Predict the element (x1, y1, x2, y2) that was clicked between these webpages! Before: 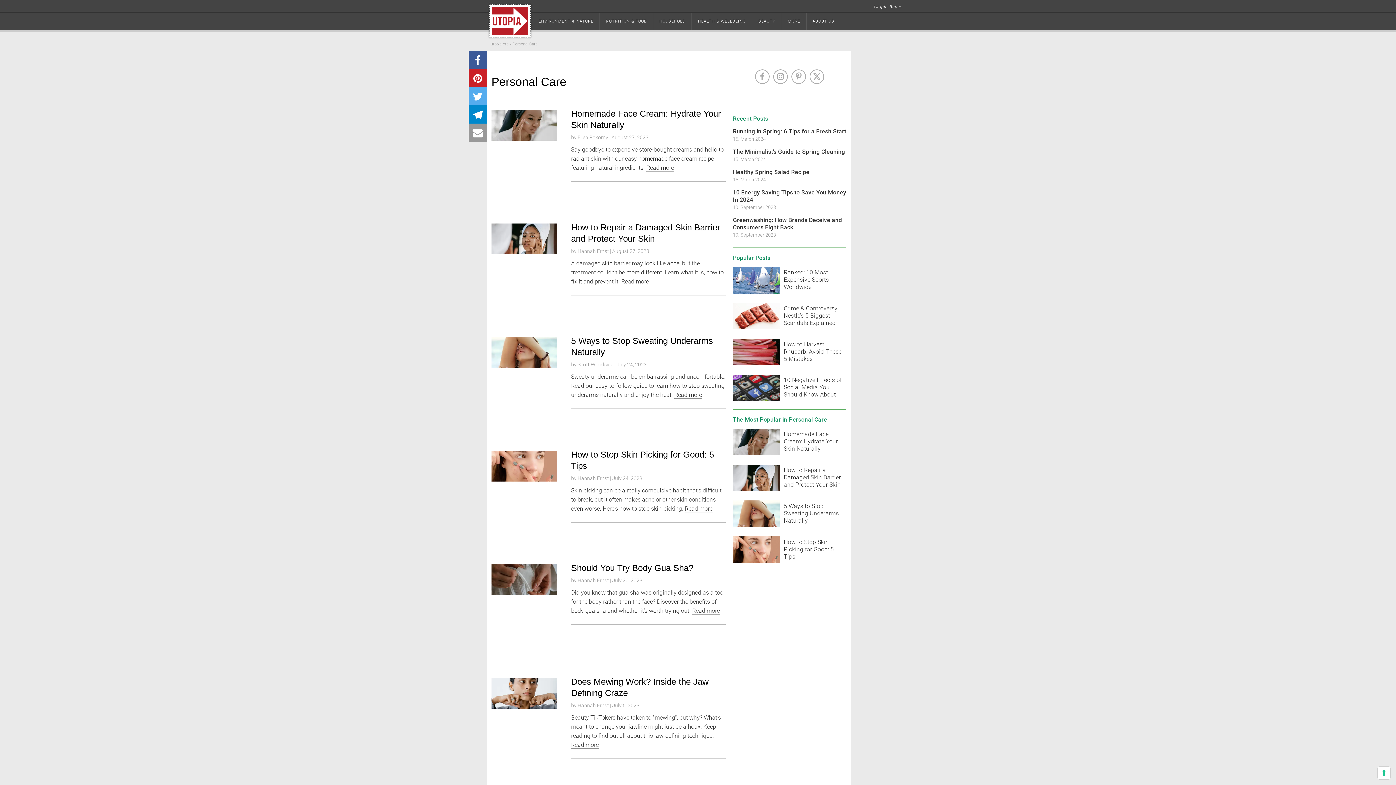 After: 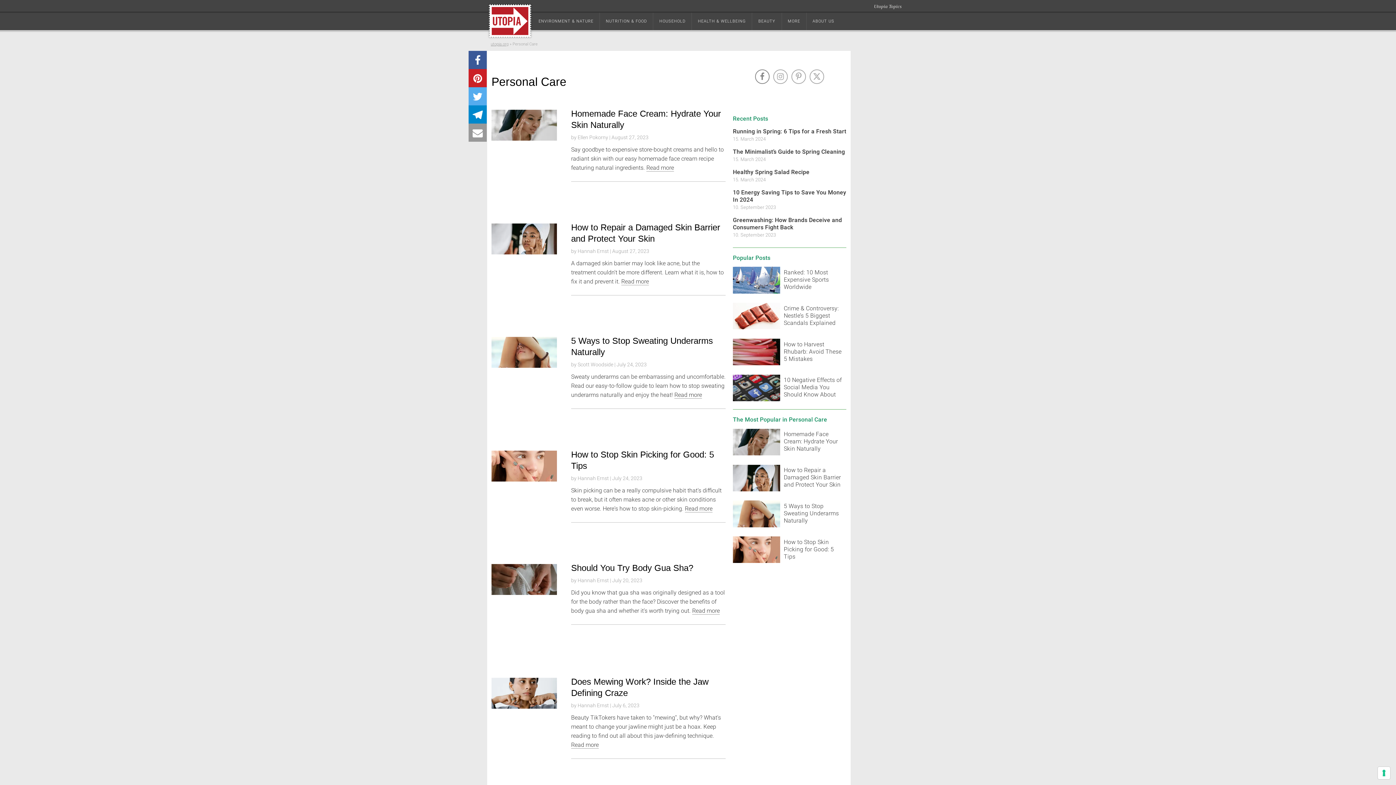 Action: bbox: (755, 70, 769, 83)